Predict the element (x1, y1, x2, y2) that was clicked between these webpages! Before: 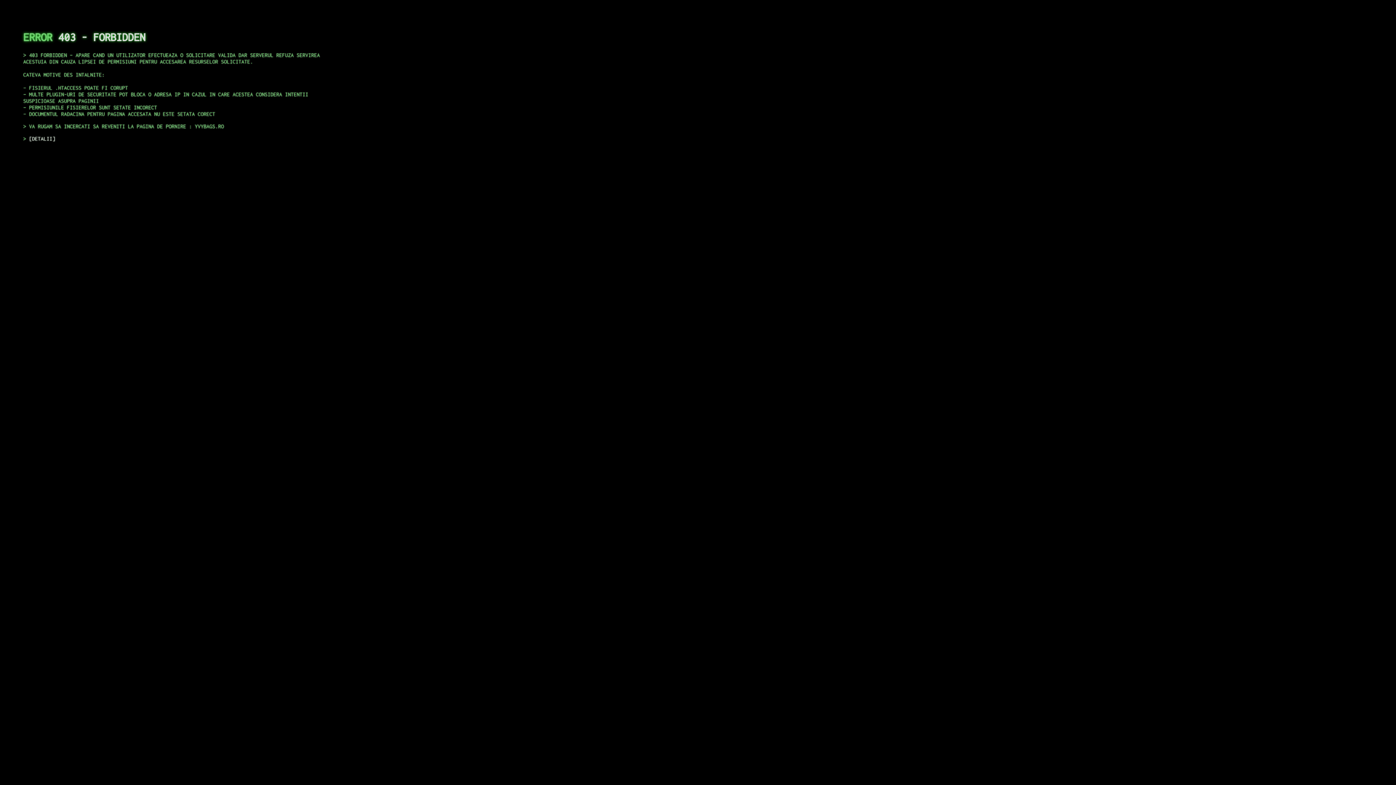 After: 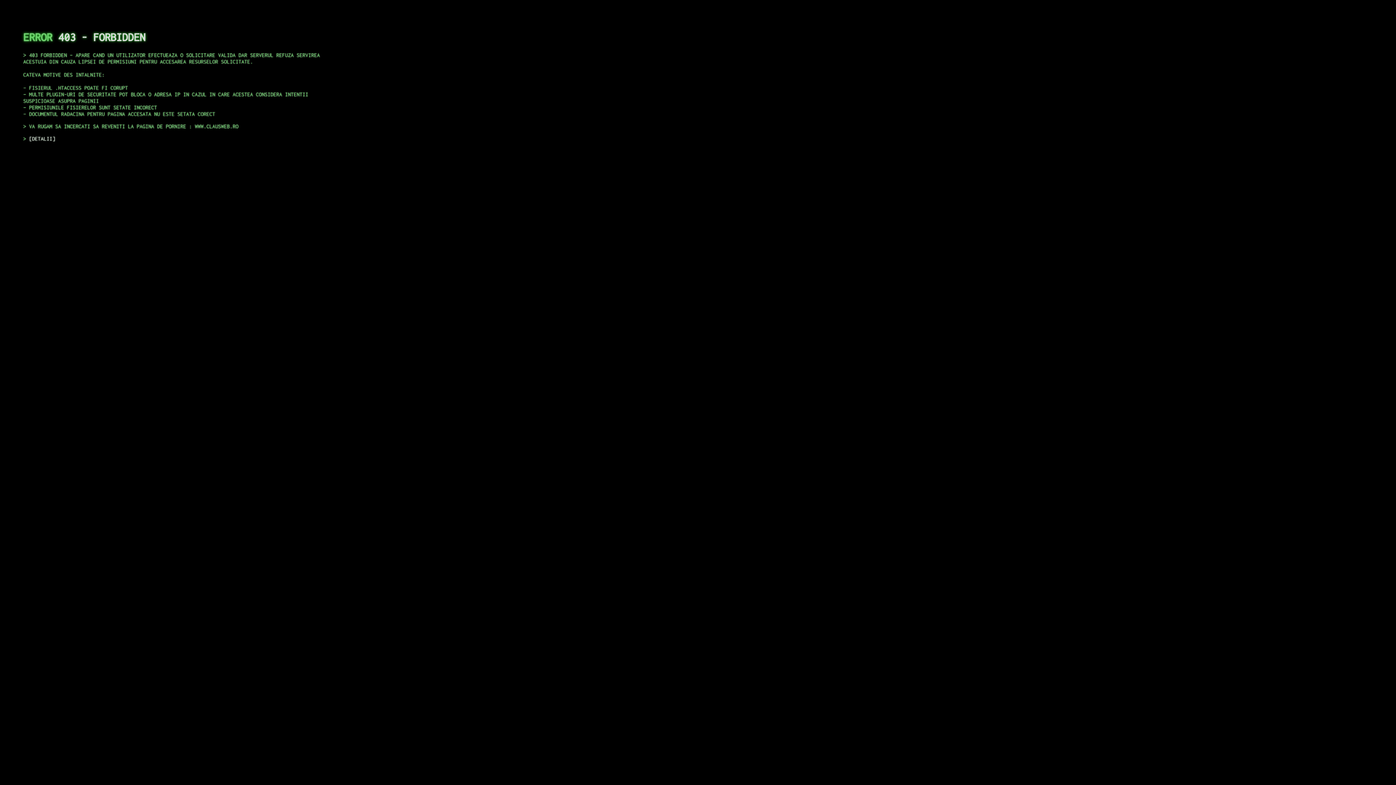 Action: bbox: (29, 135, 55, 141) label: DETALII